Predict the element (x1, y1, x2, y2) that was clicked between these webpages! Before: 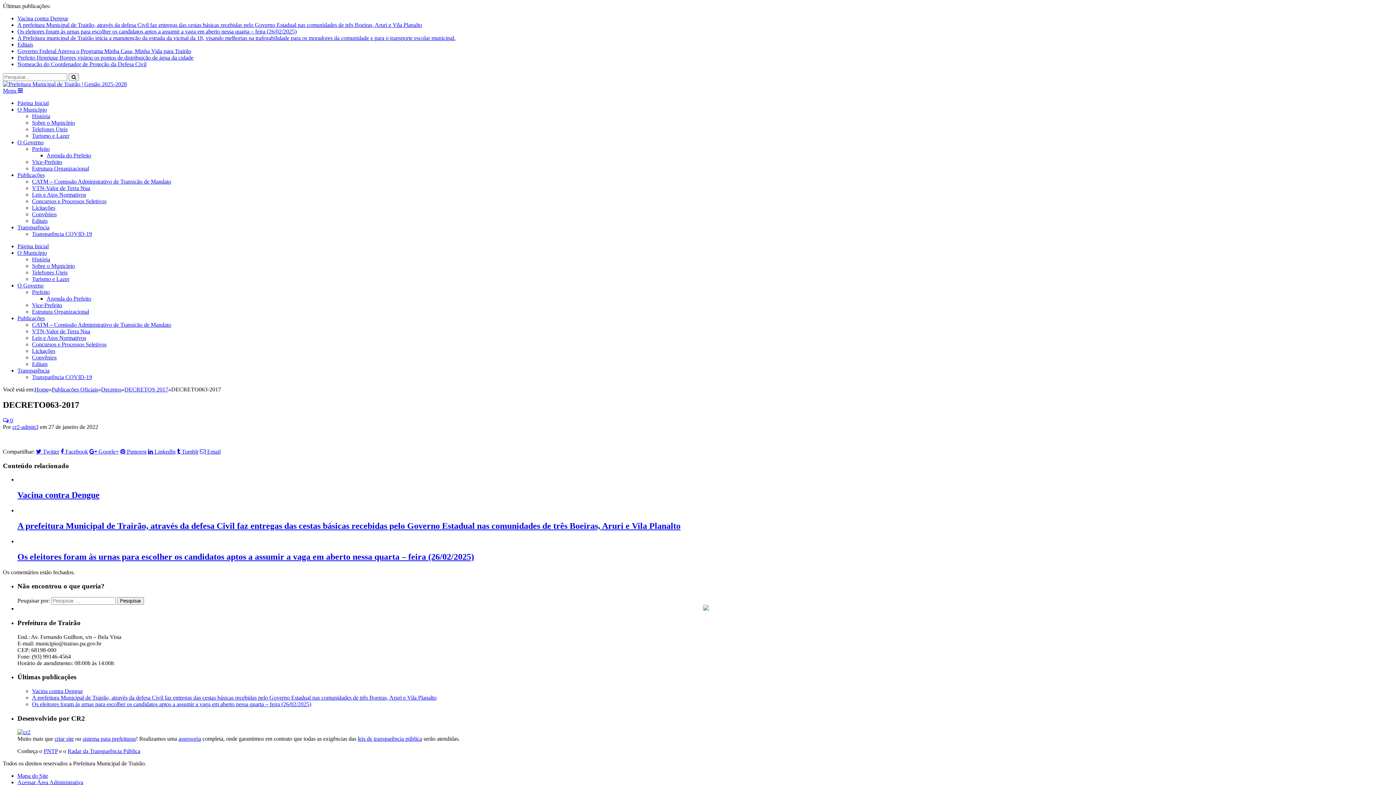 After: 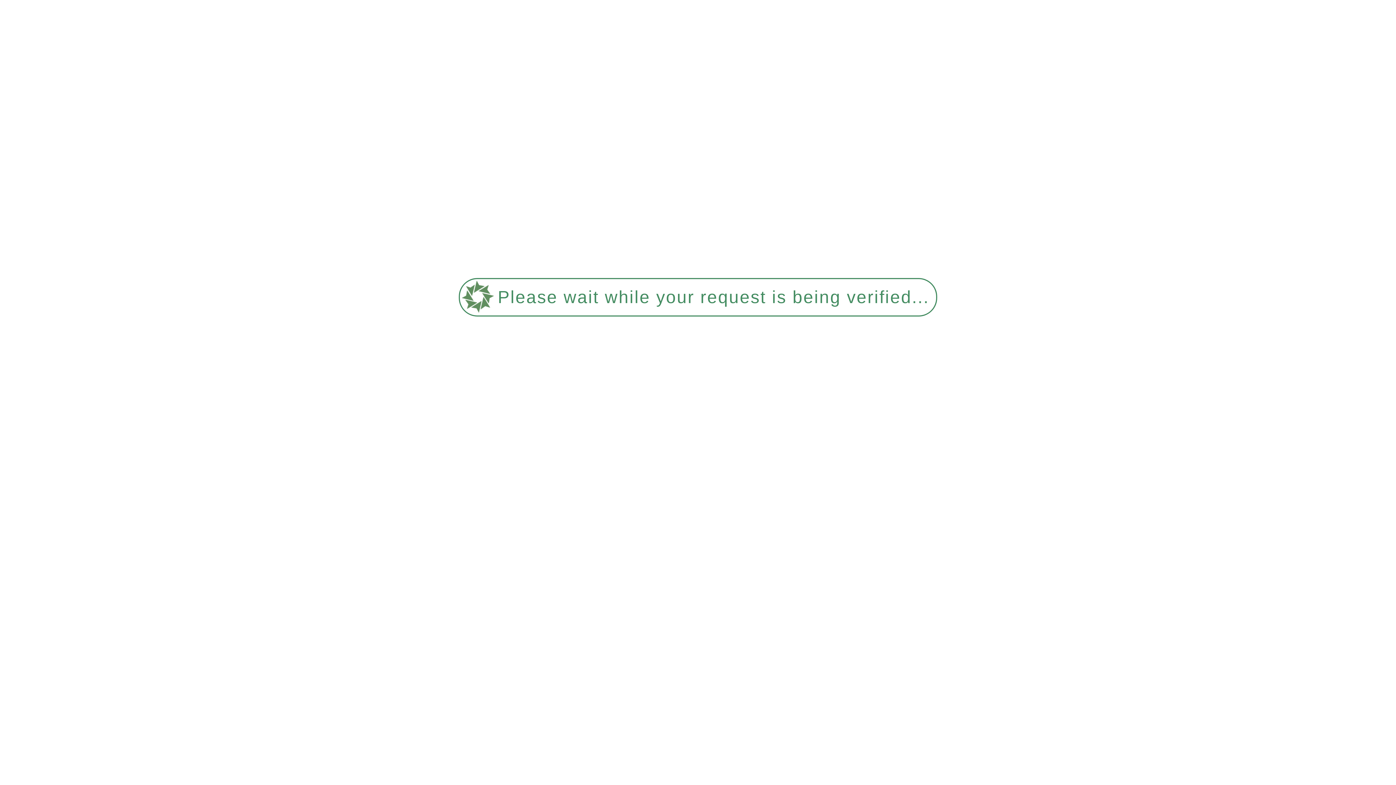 Action: bbox: (32, 185, 90, 191) label: VTN-Valor de Terra Nua